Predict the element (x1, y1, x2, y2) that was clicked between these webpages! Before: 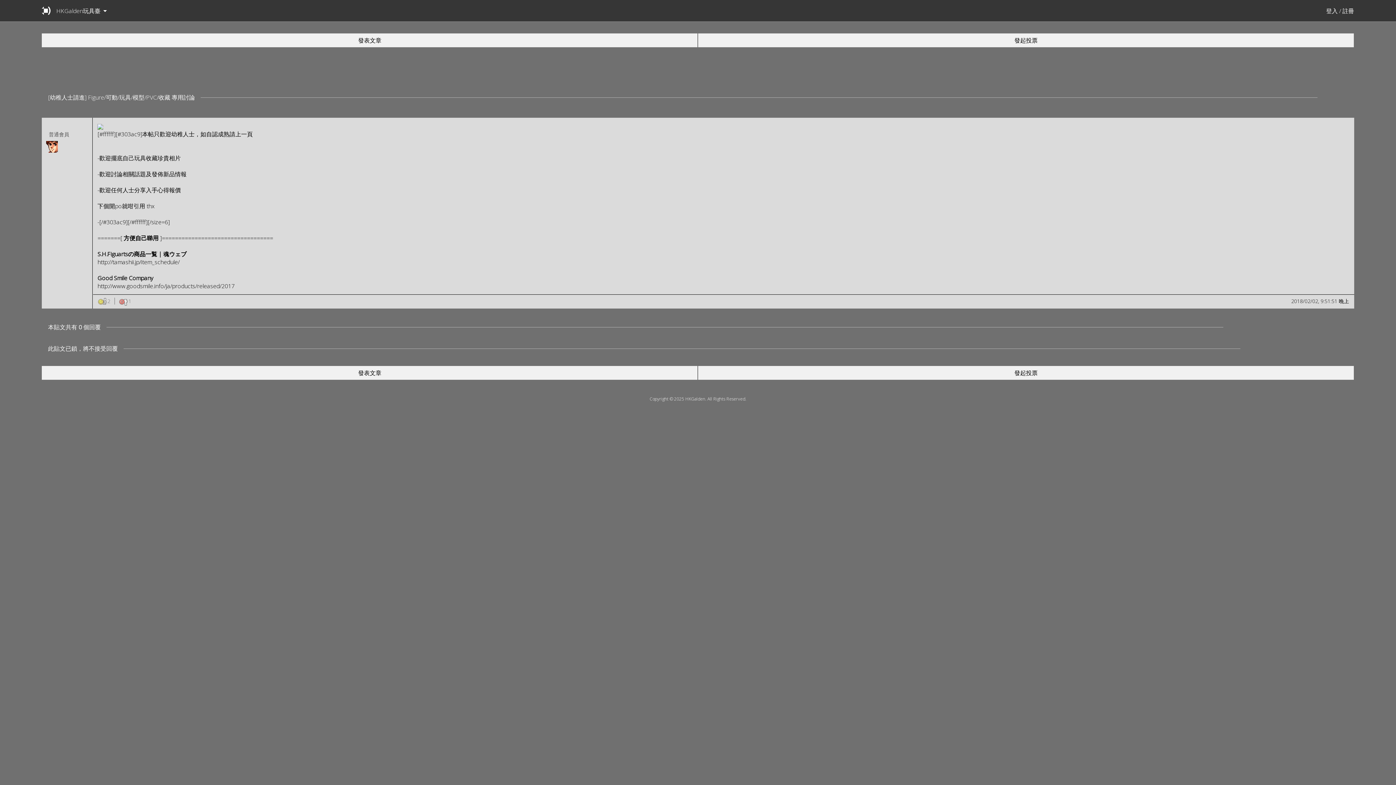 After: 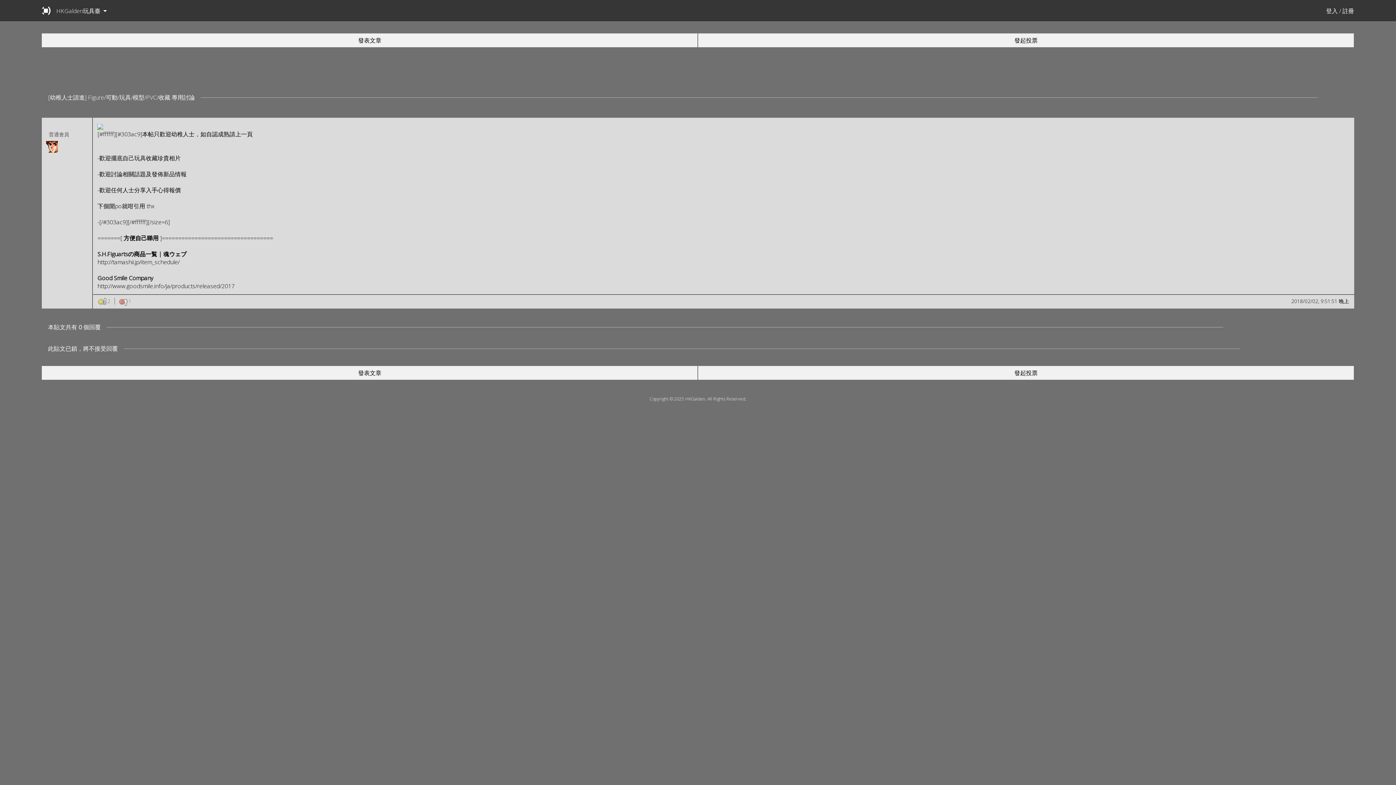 Action: bbox: (98, 297, 107, 304)